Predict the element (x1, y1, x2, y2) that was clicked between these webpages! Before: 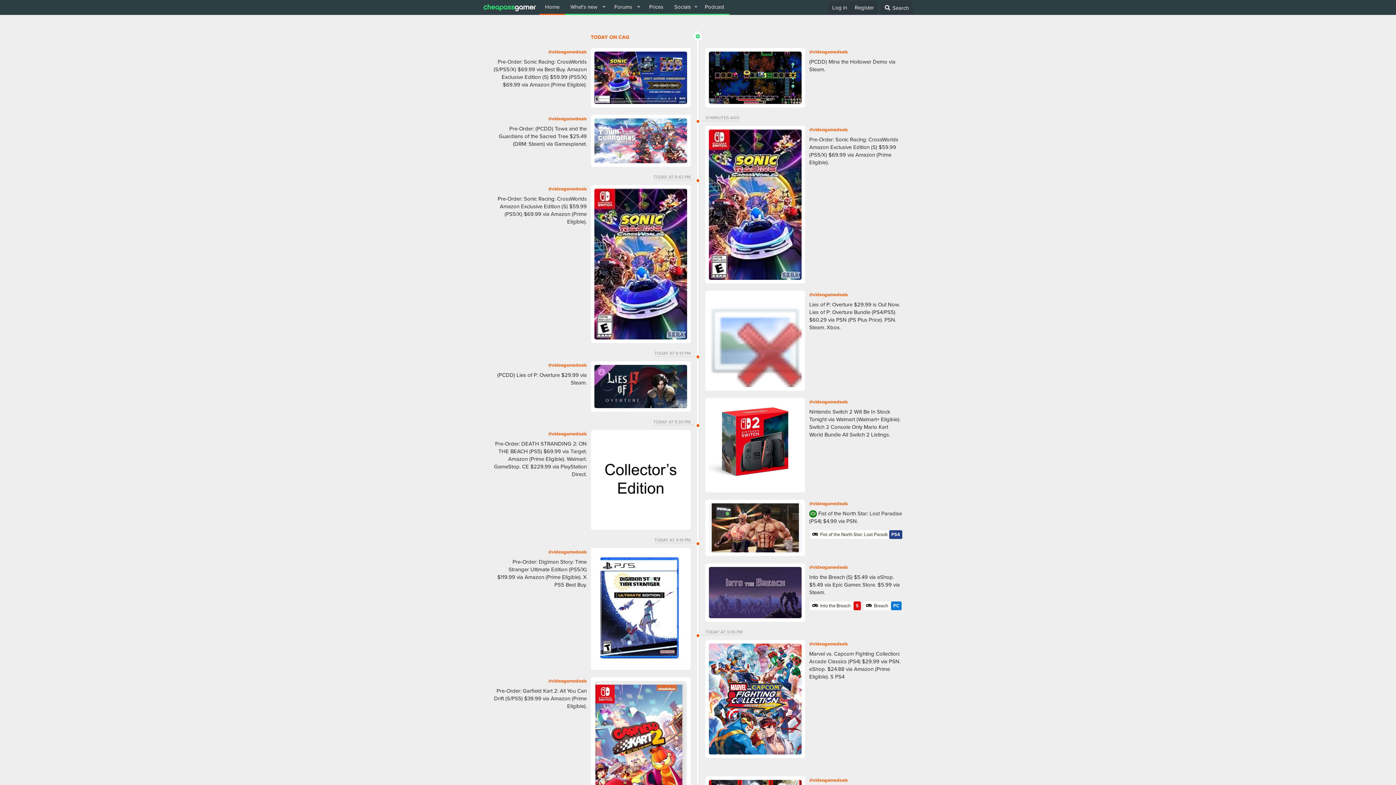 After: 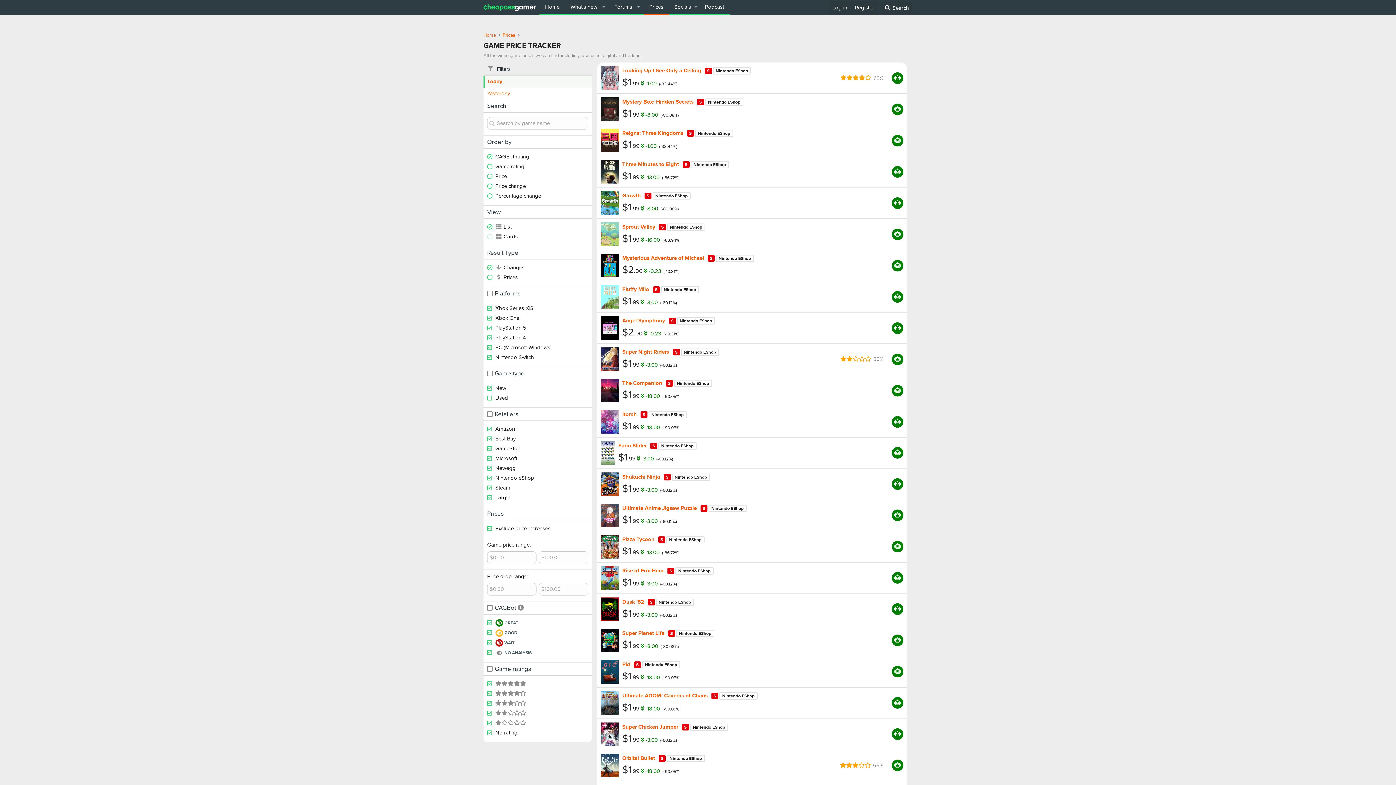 Action: label: TODAY ON CAG bbox: (590, 33, 629, 40)